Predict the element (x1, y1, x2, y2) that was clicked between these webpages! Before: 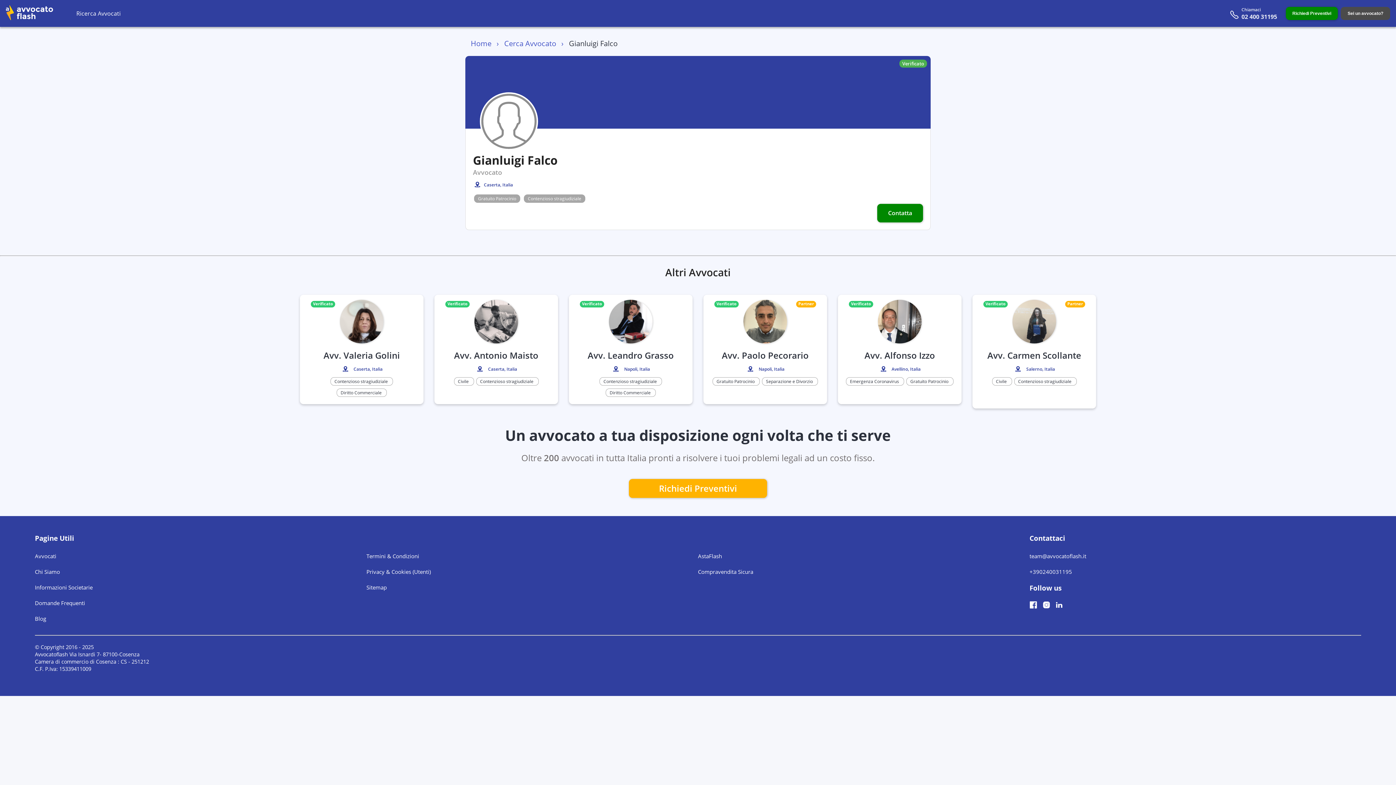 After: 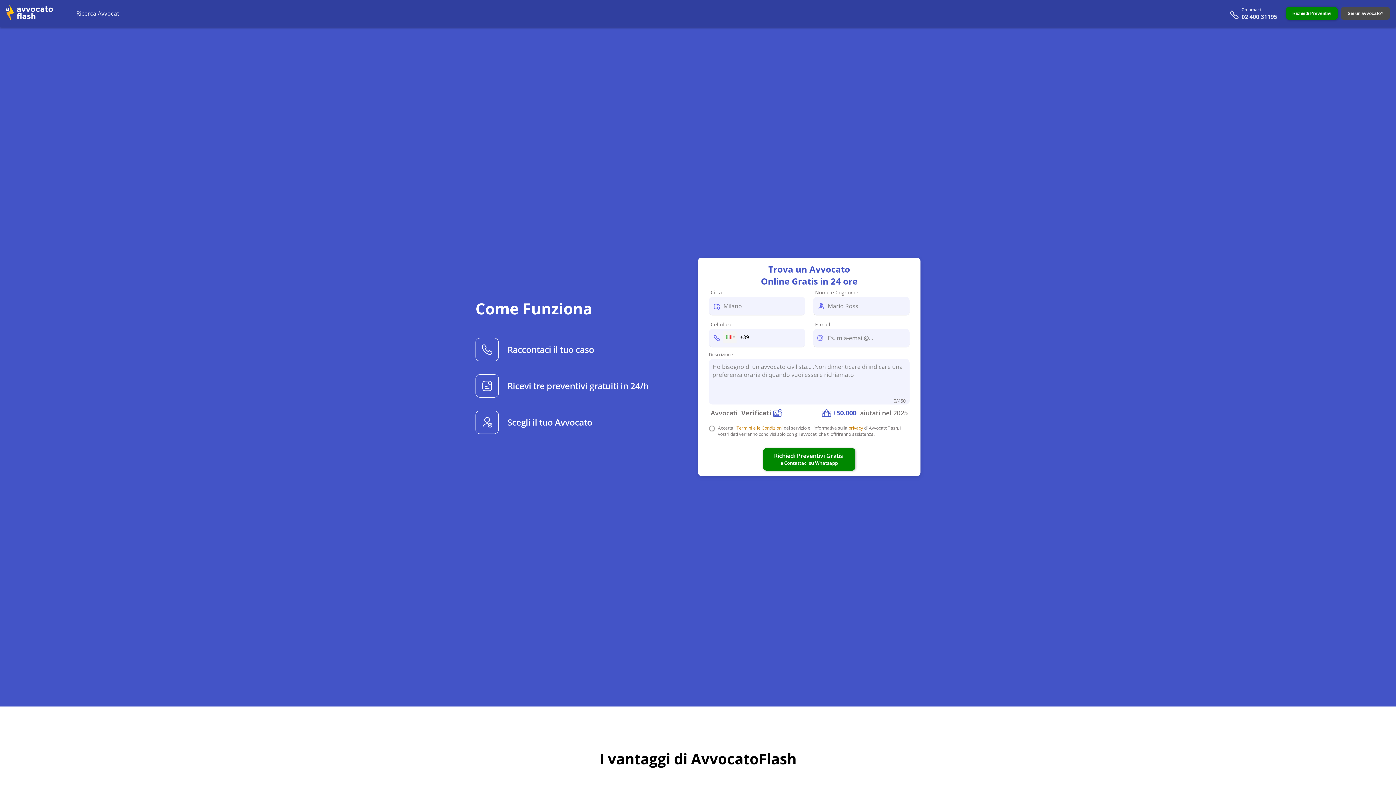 Action: label: Gratuito Patrocinio bbox: (910, 378, 948, 384)